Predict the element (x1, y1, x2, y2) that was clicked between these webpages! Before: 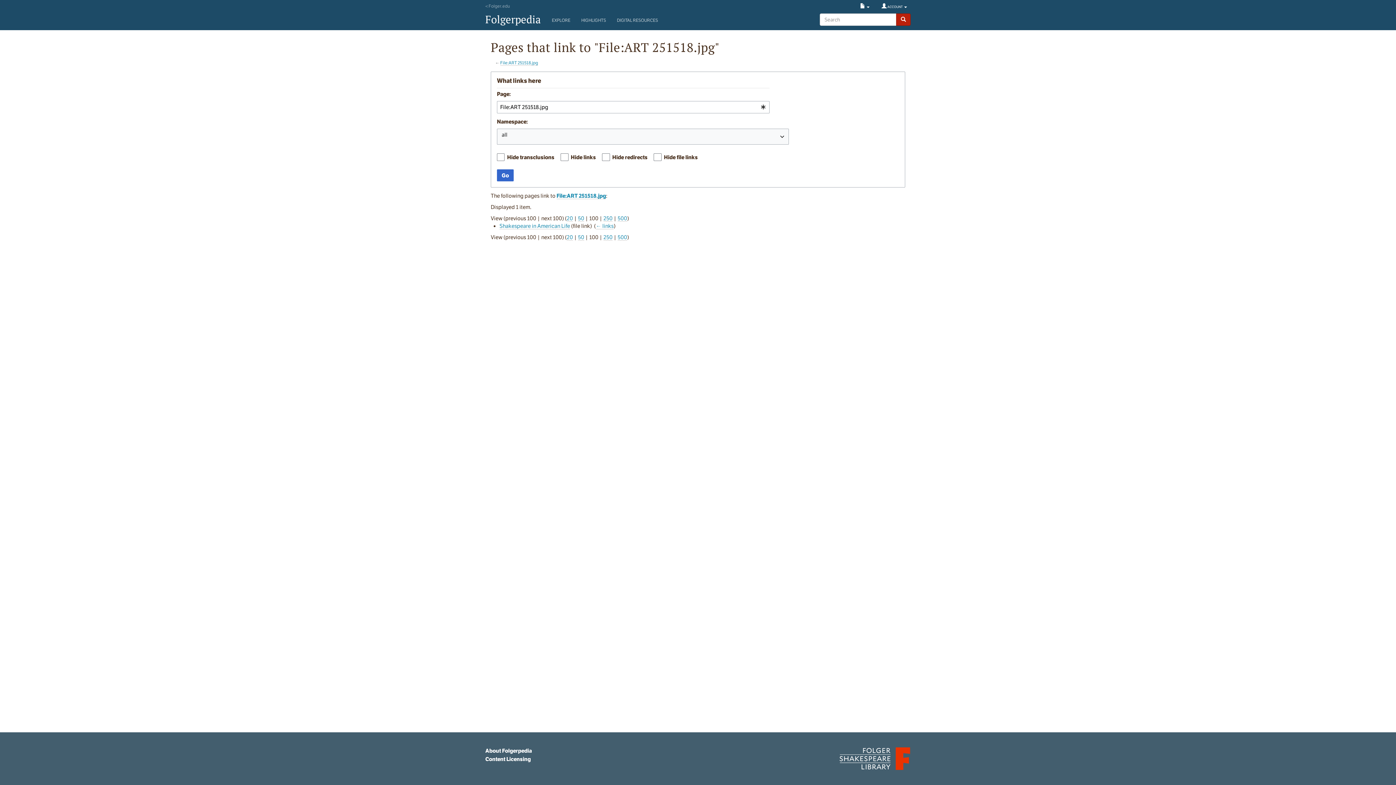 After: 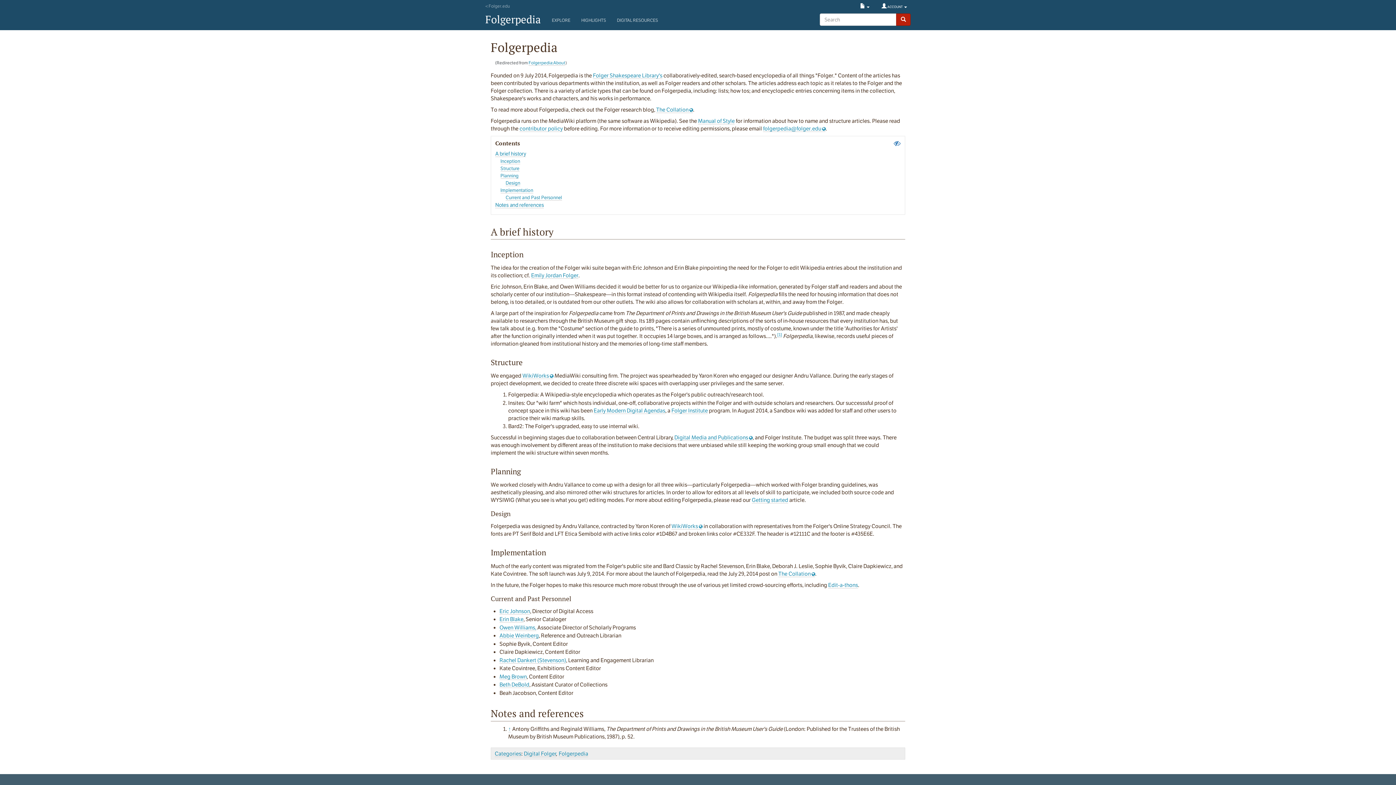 Action: label: About Folgerpedia bbox: (485, 748, 532, 754)